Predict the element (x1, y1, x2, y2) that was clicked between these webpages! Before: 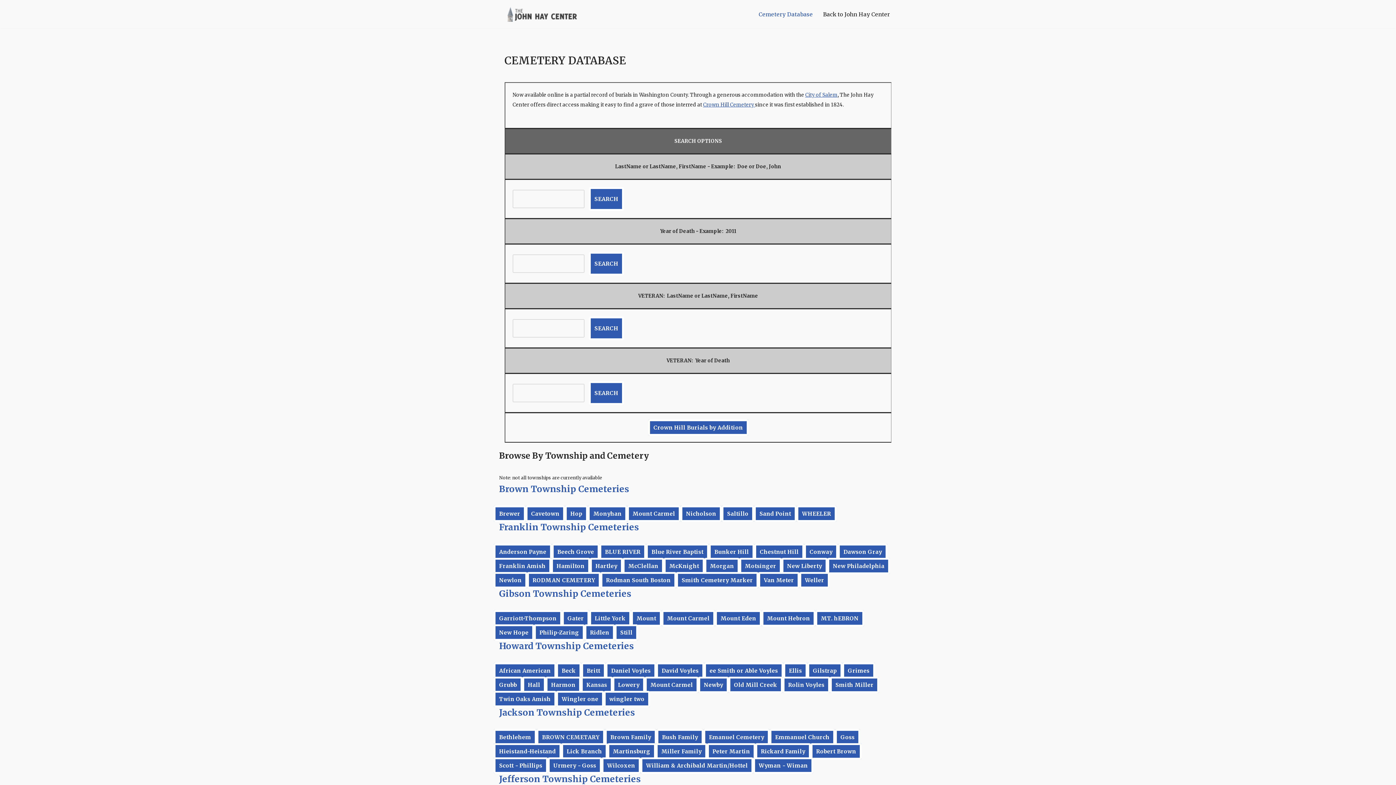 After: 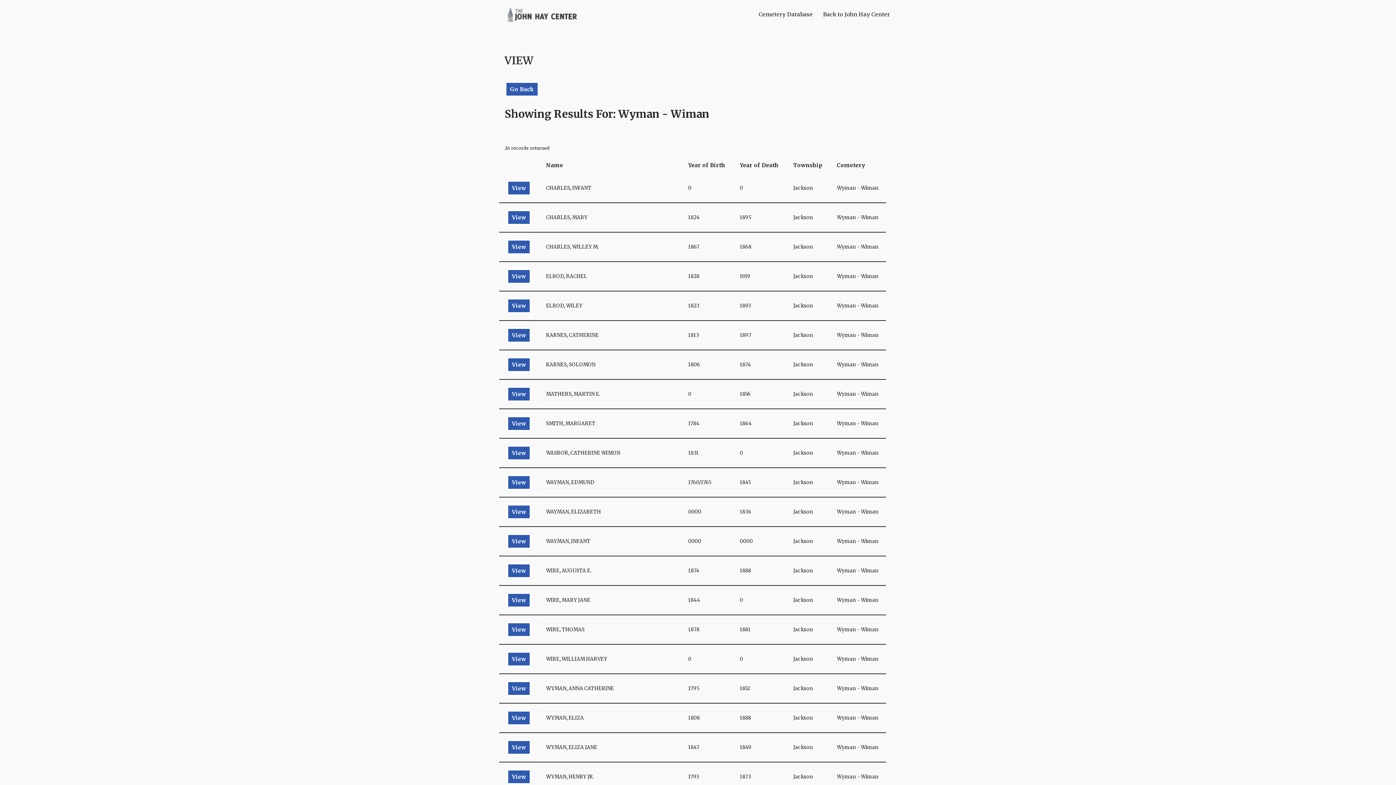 Action: bbox: (753, 757, 813, 774) label: Wyman - Wiman